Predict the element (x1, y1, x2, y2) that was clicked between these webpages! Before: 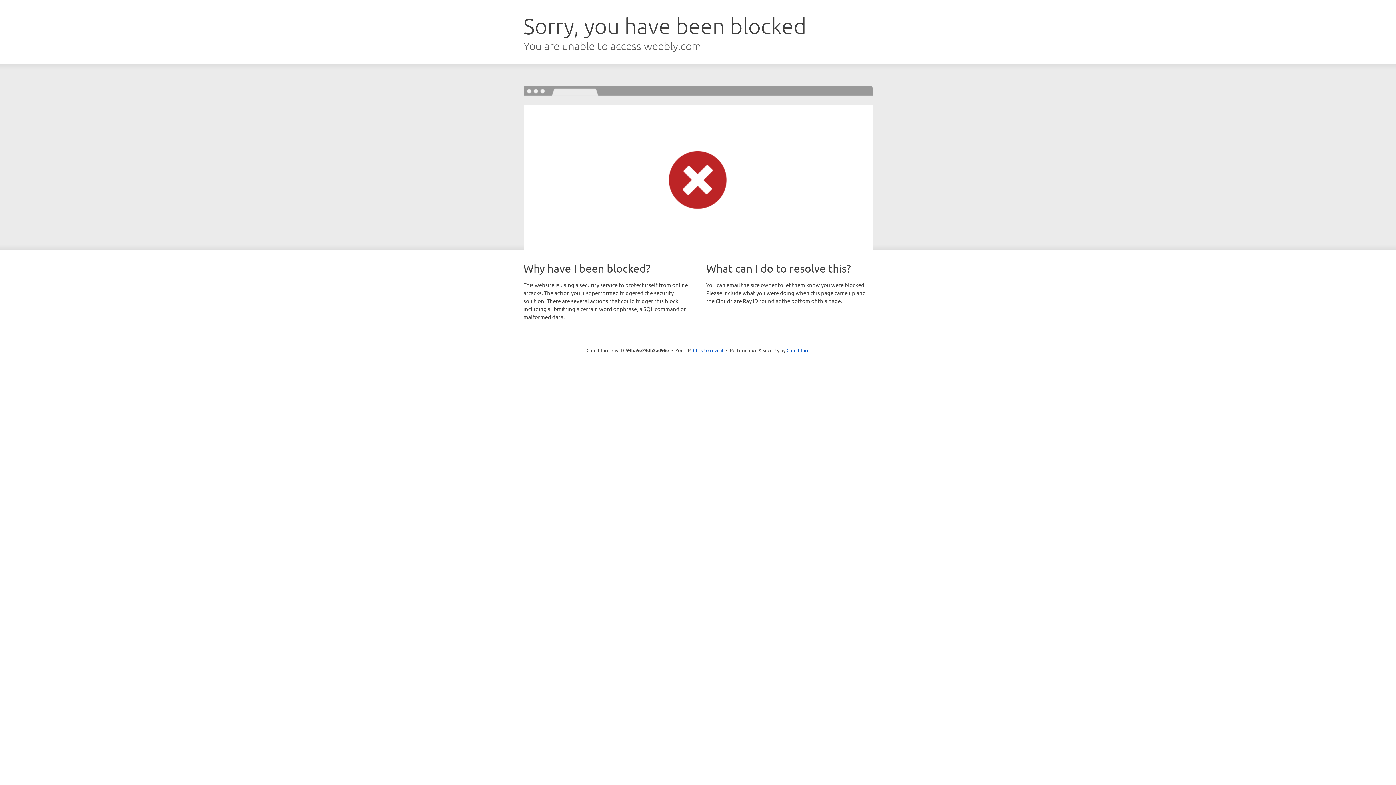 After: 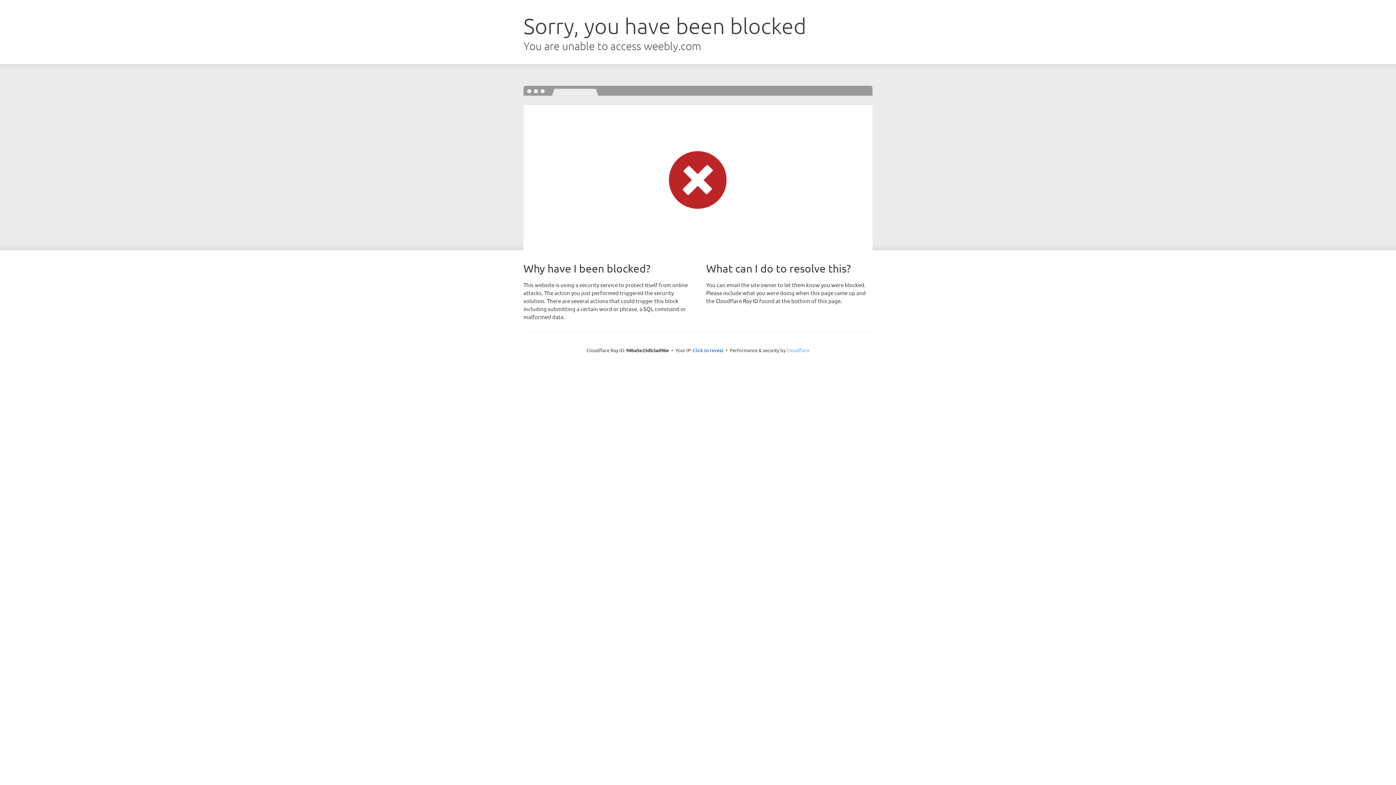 Action: label: Cloudflare bbox: (786, 347, 809, 353)